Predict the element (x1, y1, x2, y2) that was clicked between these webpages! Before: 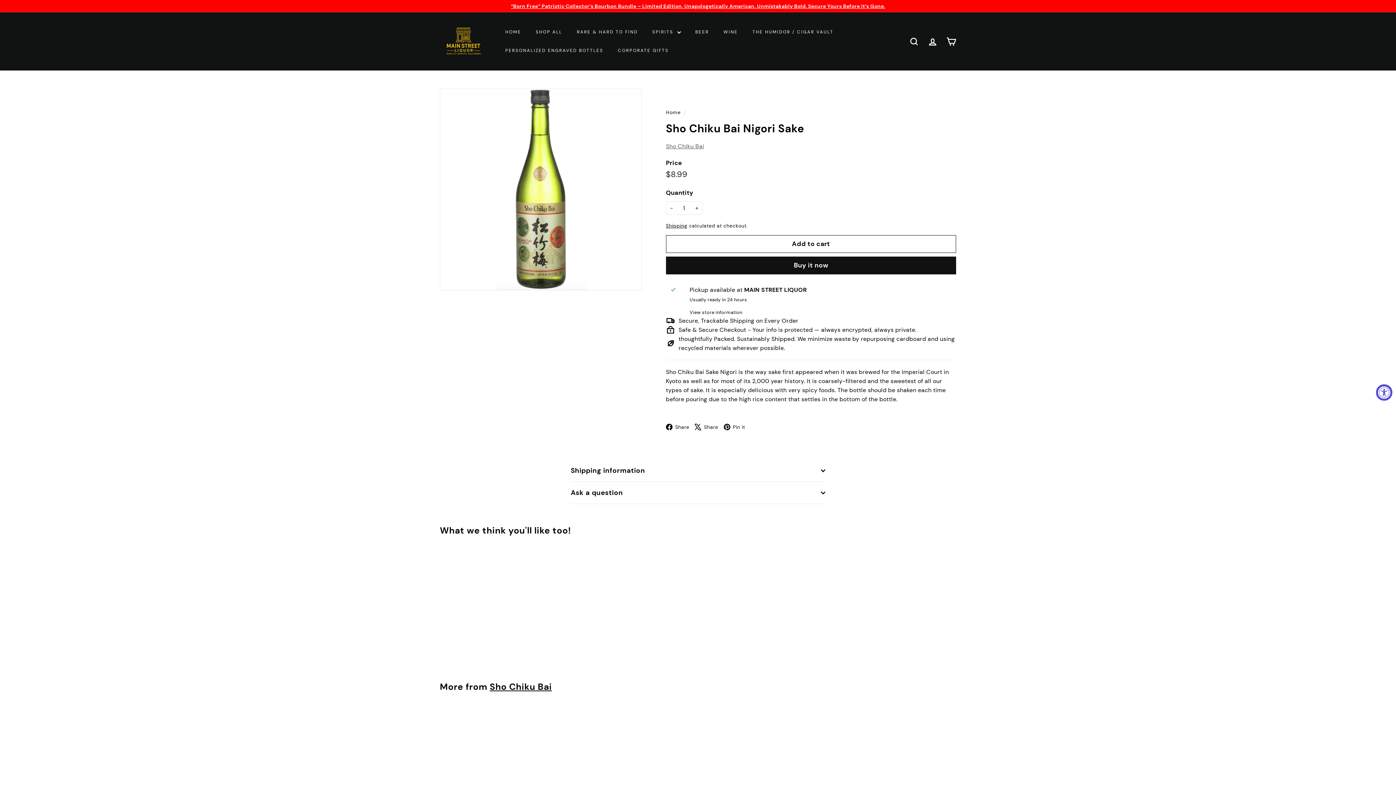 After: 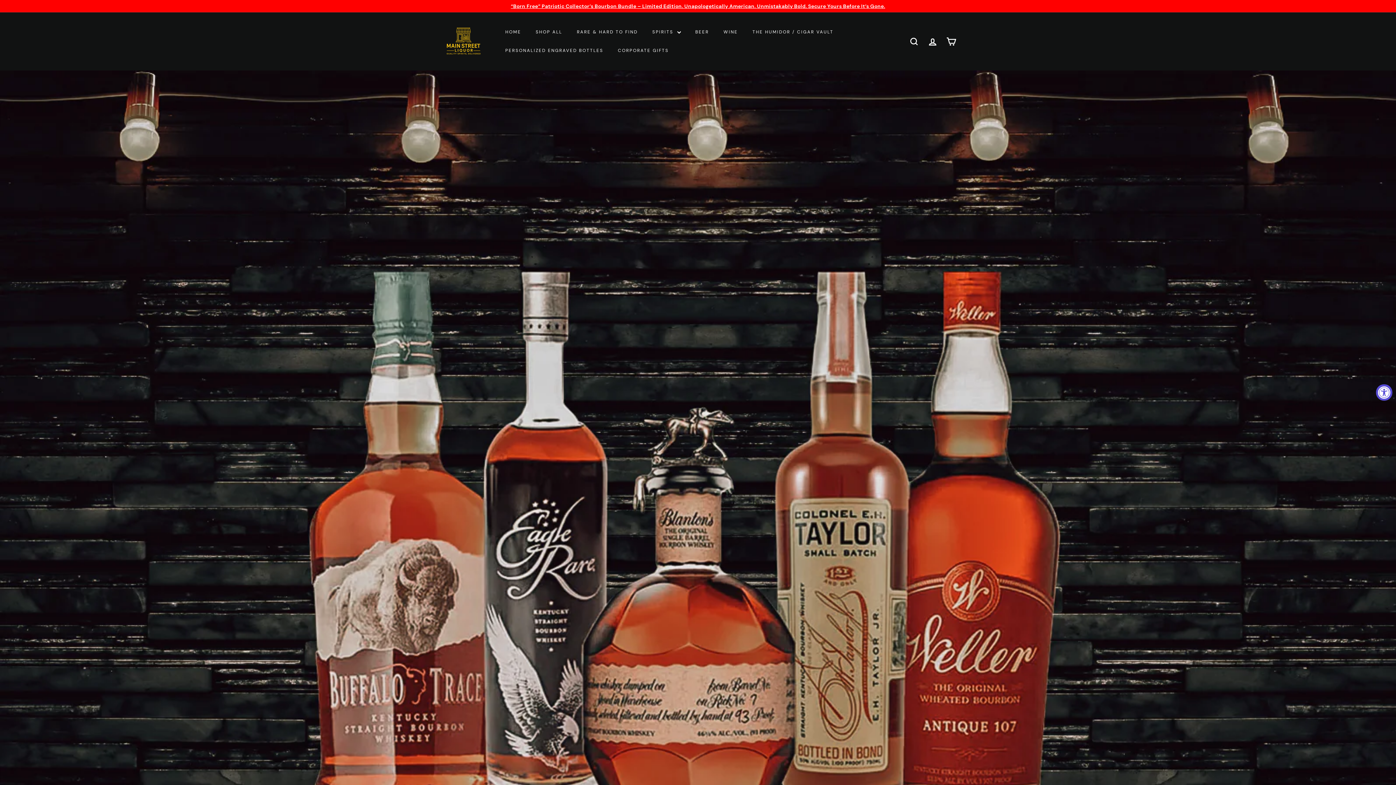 Action: bbox: (440, 17, 487, 65)